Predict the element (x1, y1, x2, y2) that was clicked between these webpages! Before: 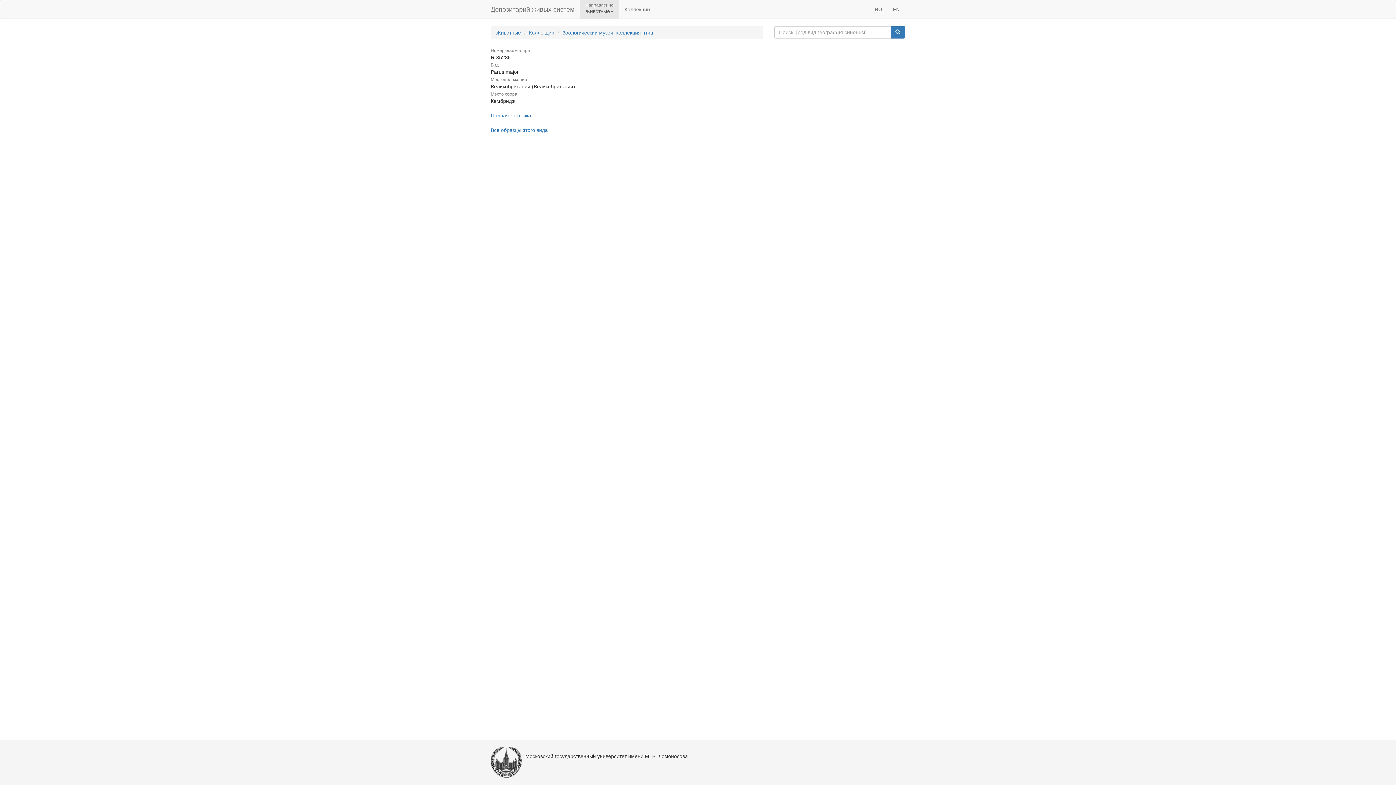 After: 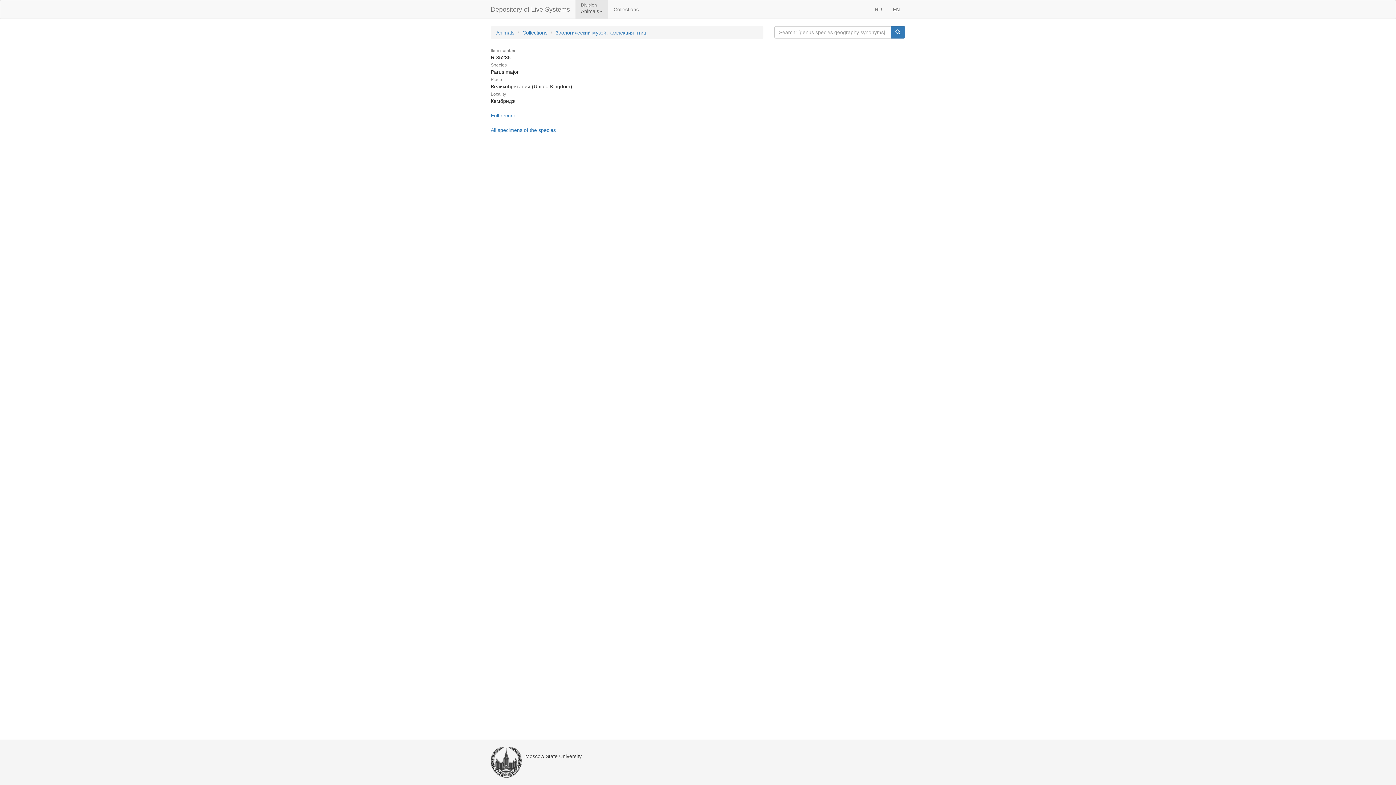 Action: label: EN bbox: (887, 0, 905, 18)